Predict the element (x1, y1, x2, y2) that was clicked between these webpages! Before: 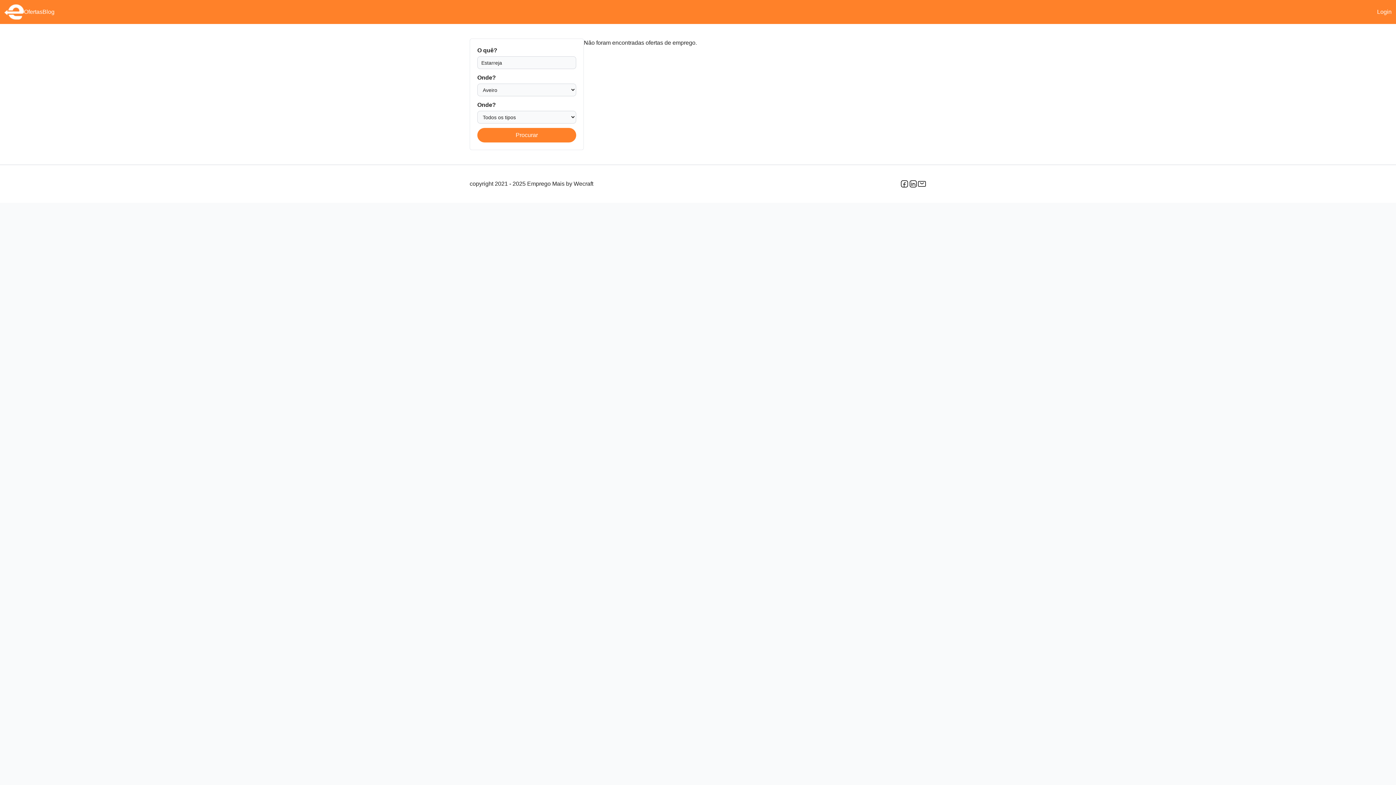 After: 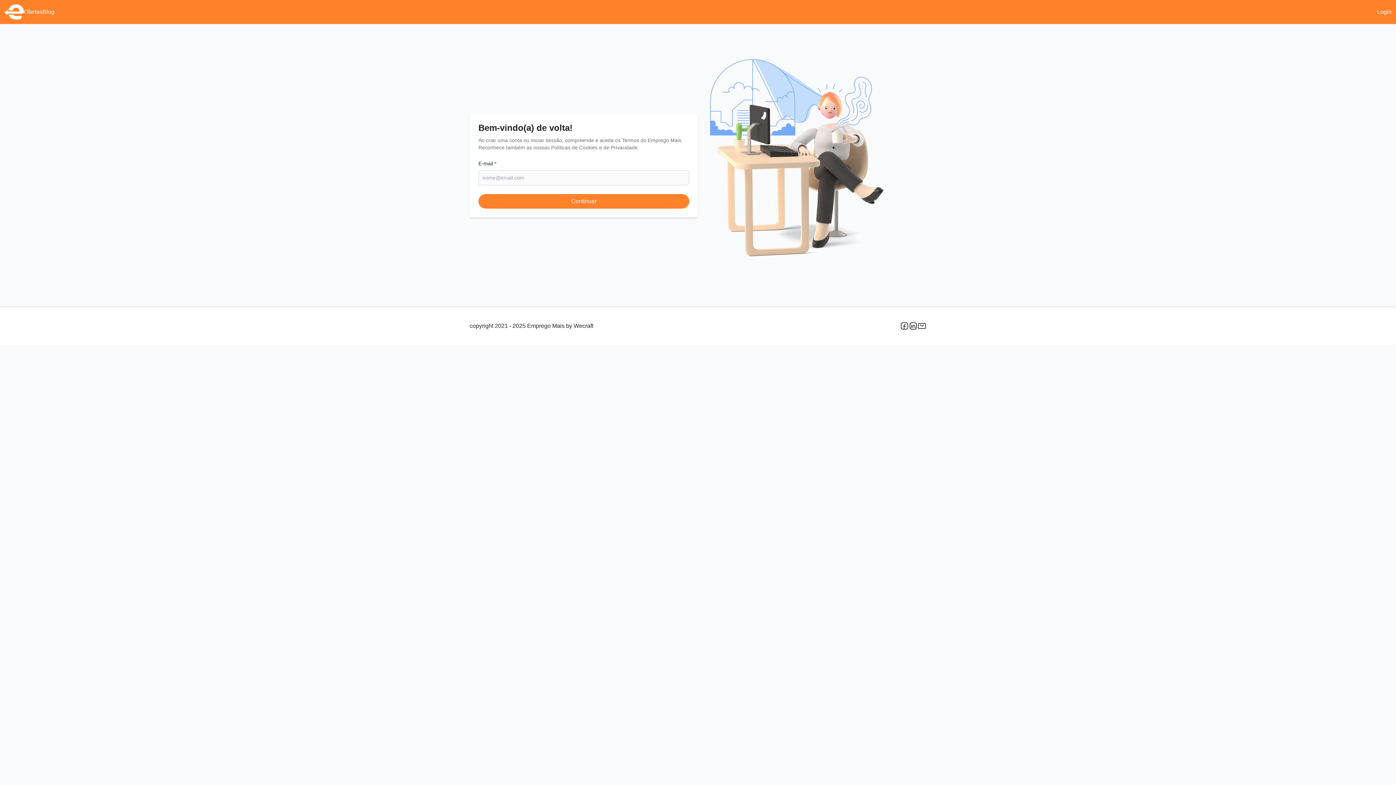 Action: bbox: (1377, 7, 1392, 16) label: Login